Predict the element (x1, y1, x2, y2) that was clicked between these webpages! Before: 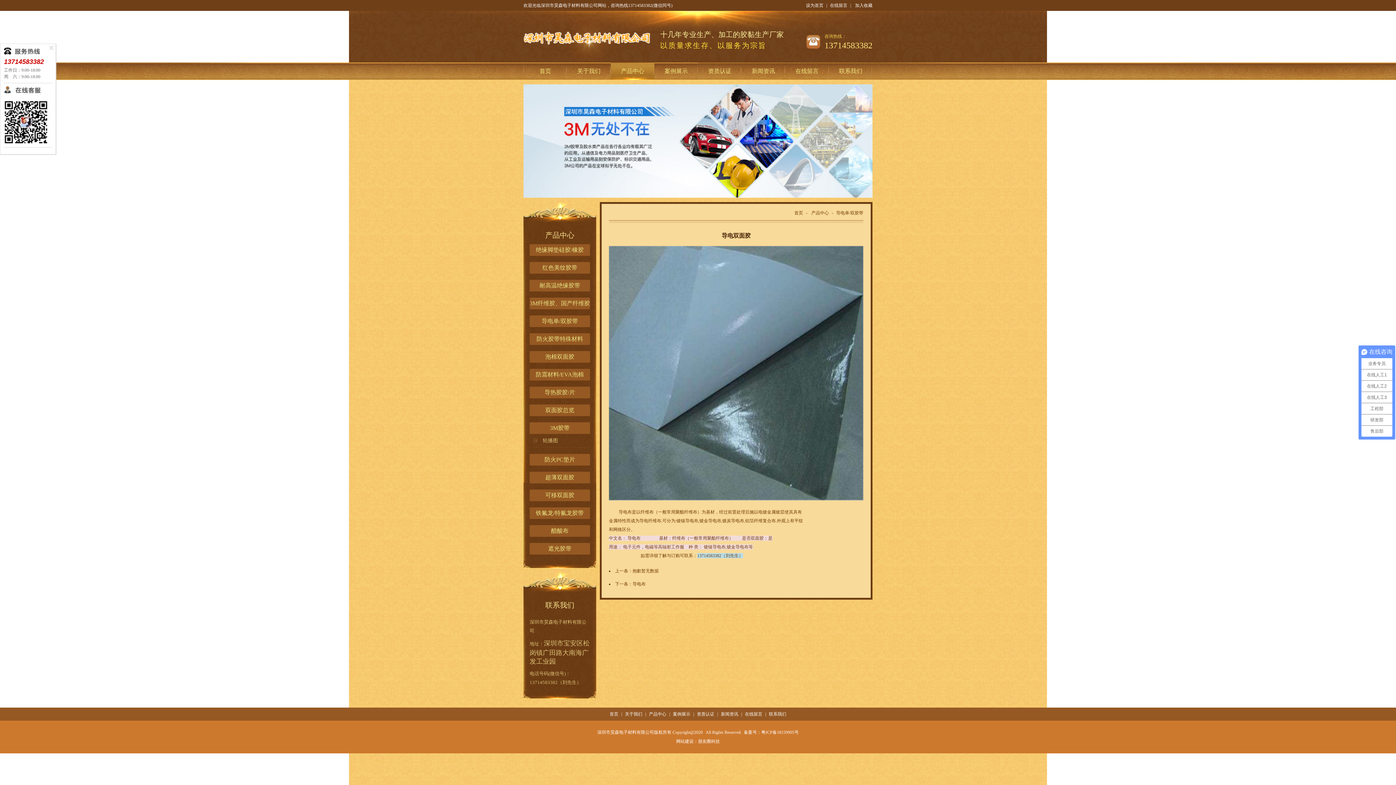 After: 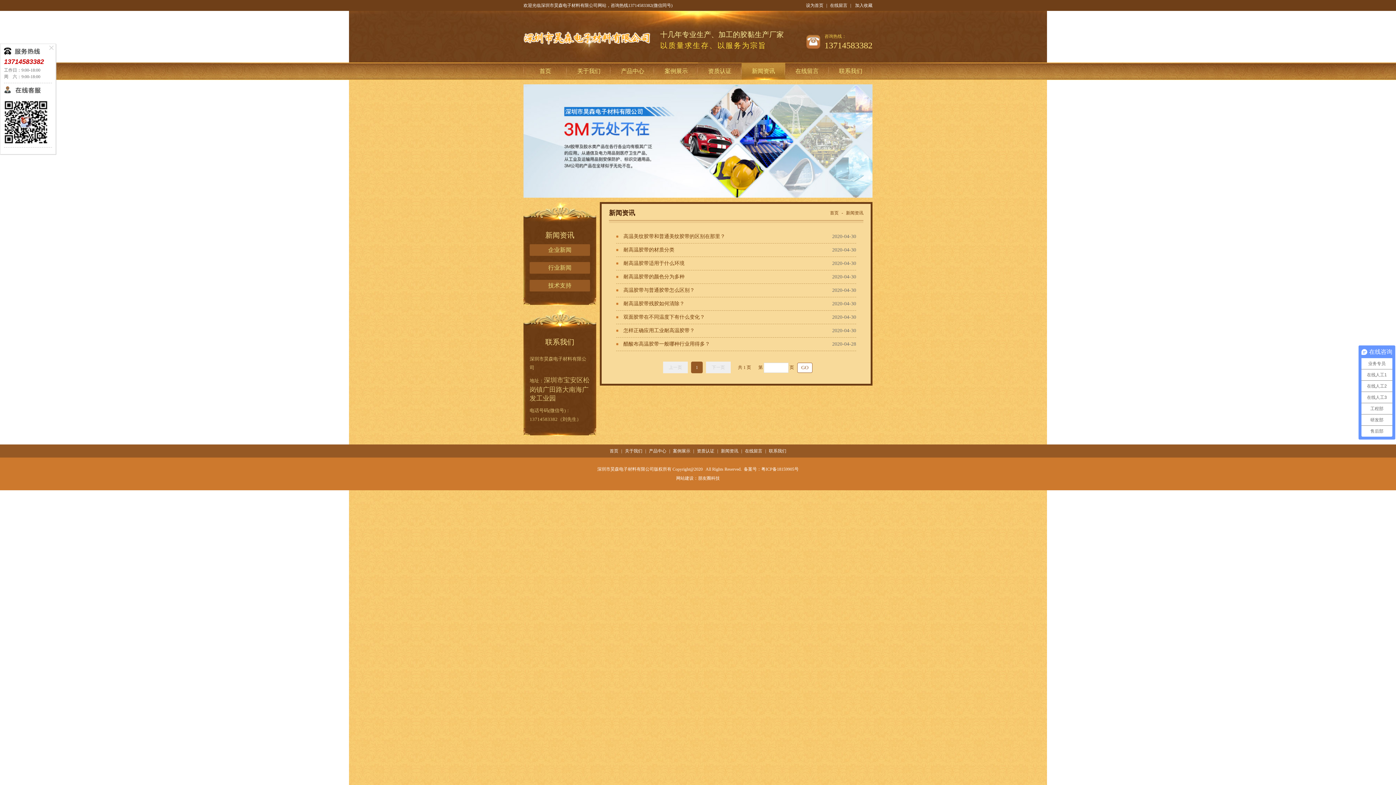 Action: label: 新闻资讯 bbox: (741, 62, 785, 80)